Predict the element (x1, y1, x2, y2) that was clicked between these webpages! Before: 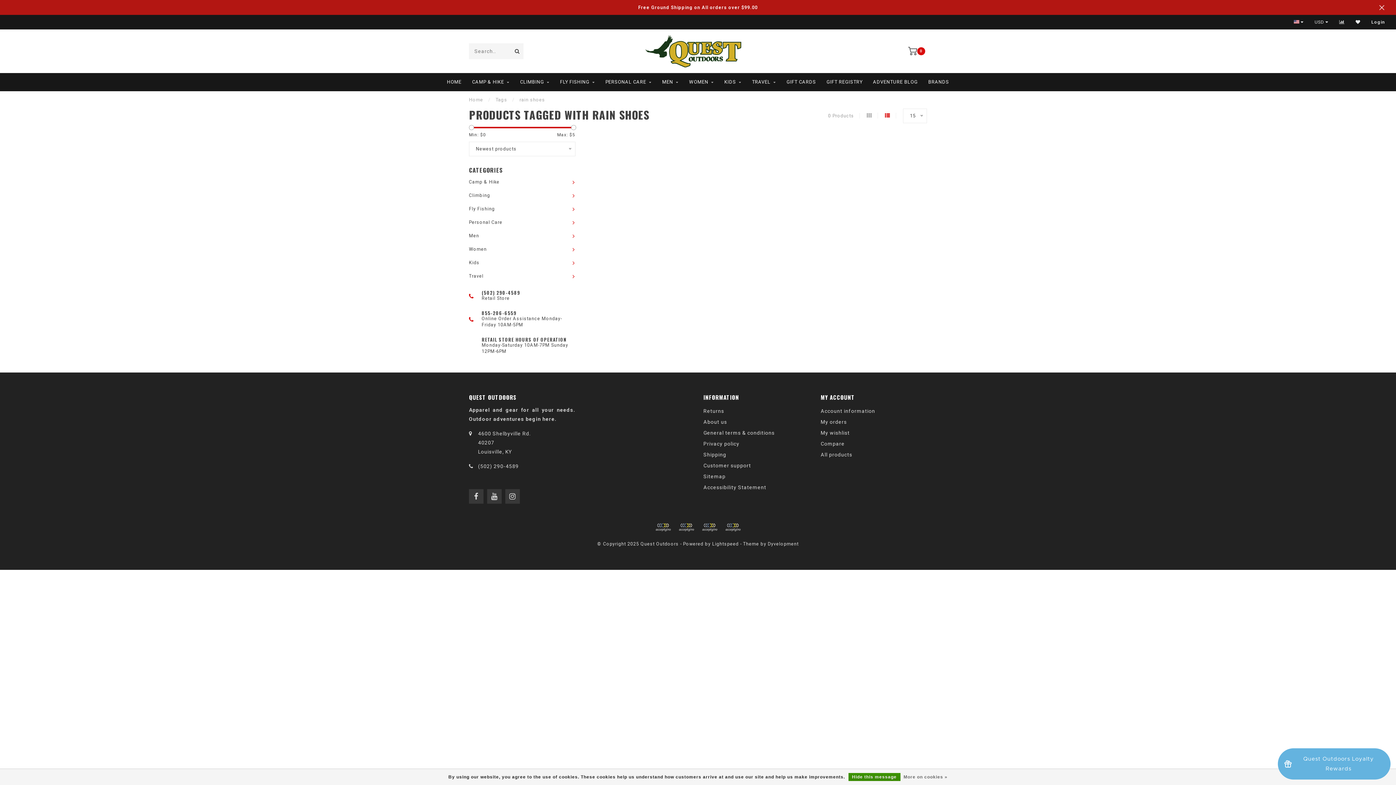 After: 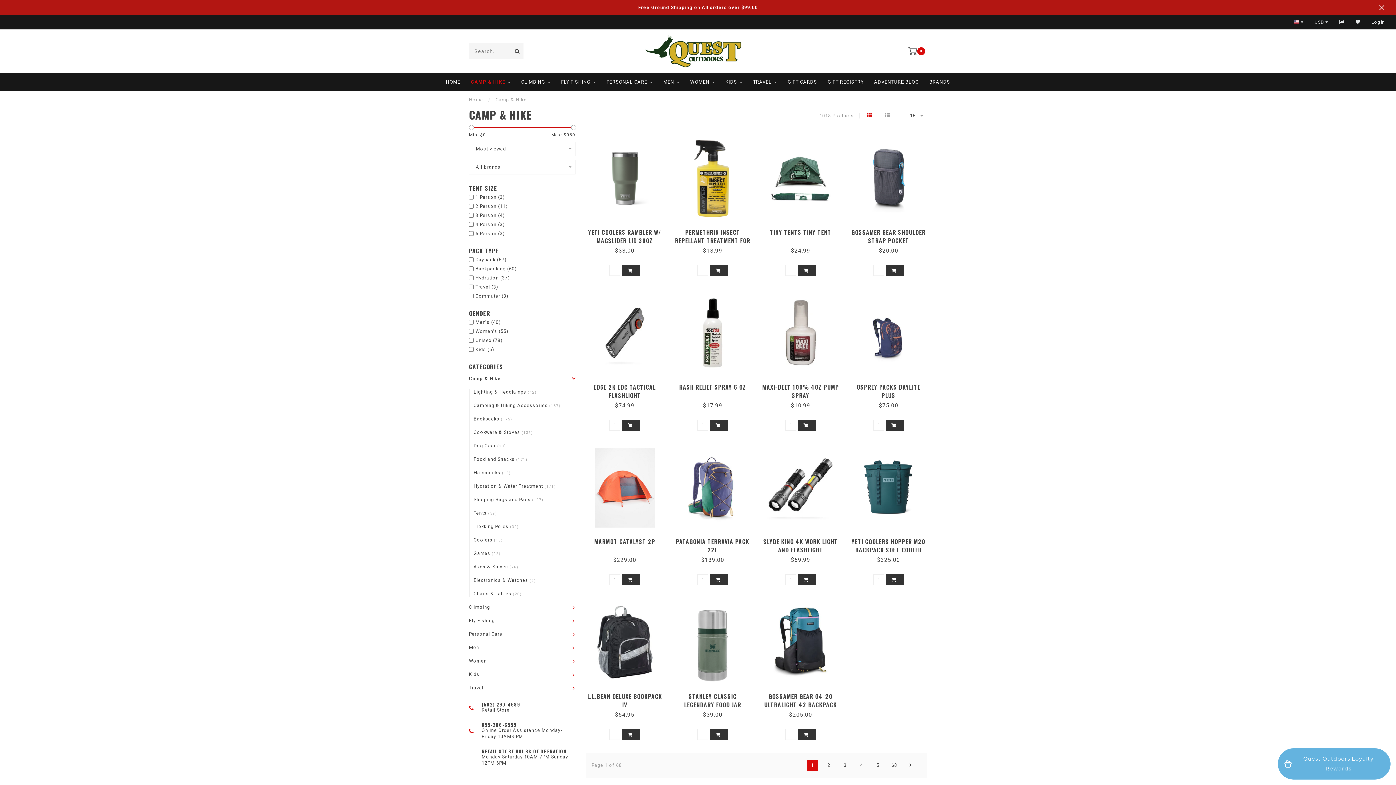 Action: bbox: (469, 179, 499, 184) label: Camp & Hike